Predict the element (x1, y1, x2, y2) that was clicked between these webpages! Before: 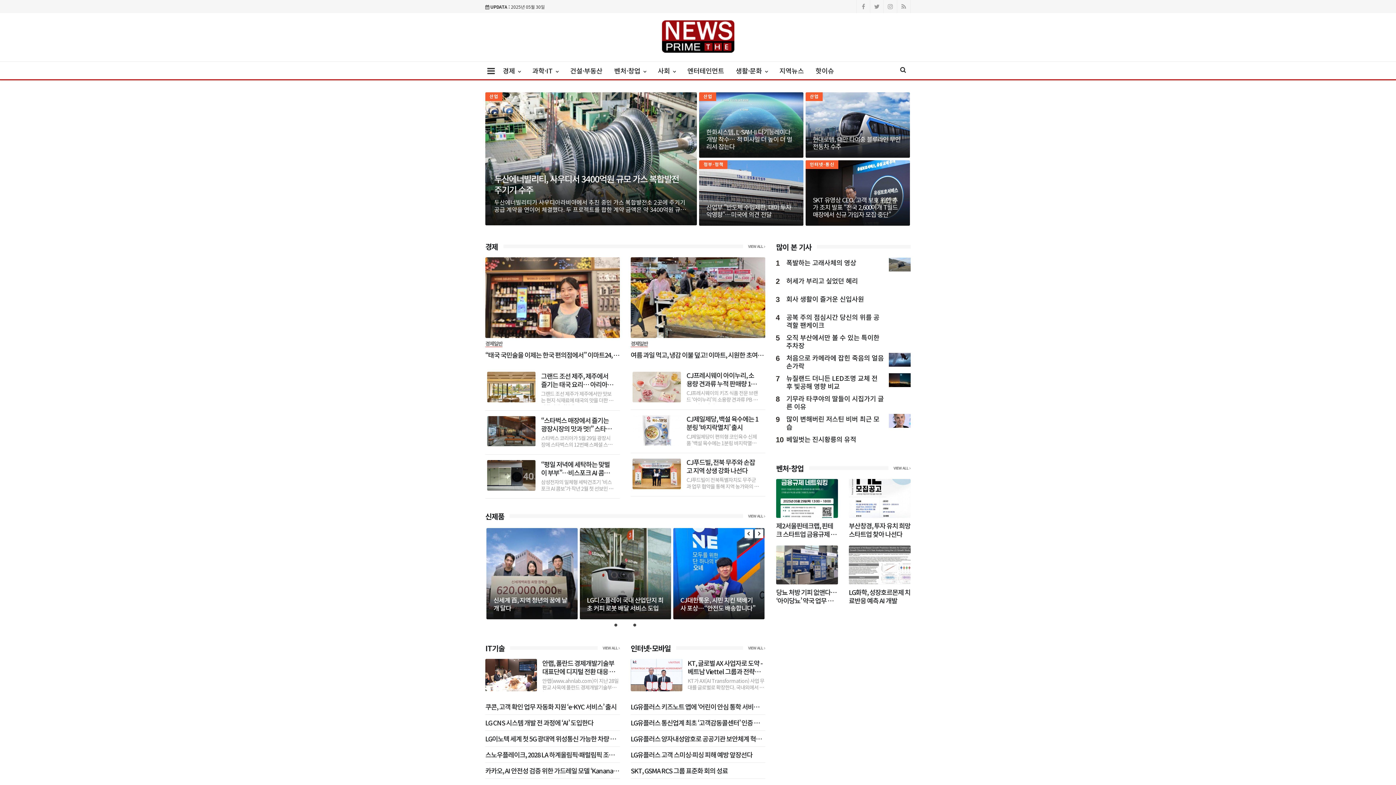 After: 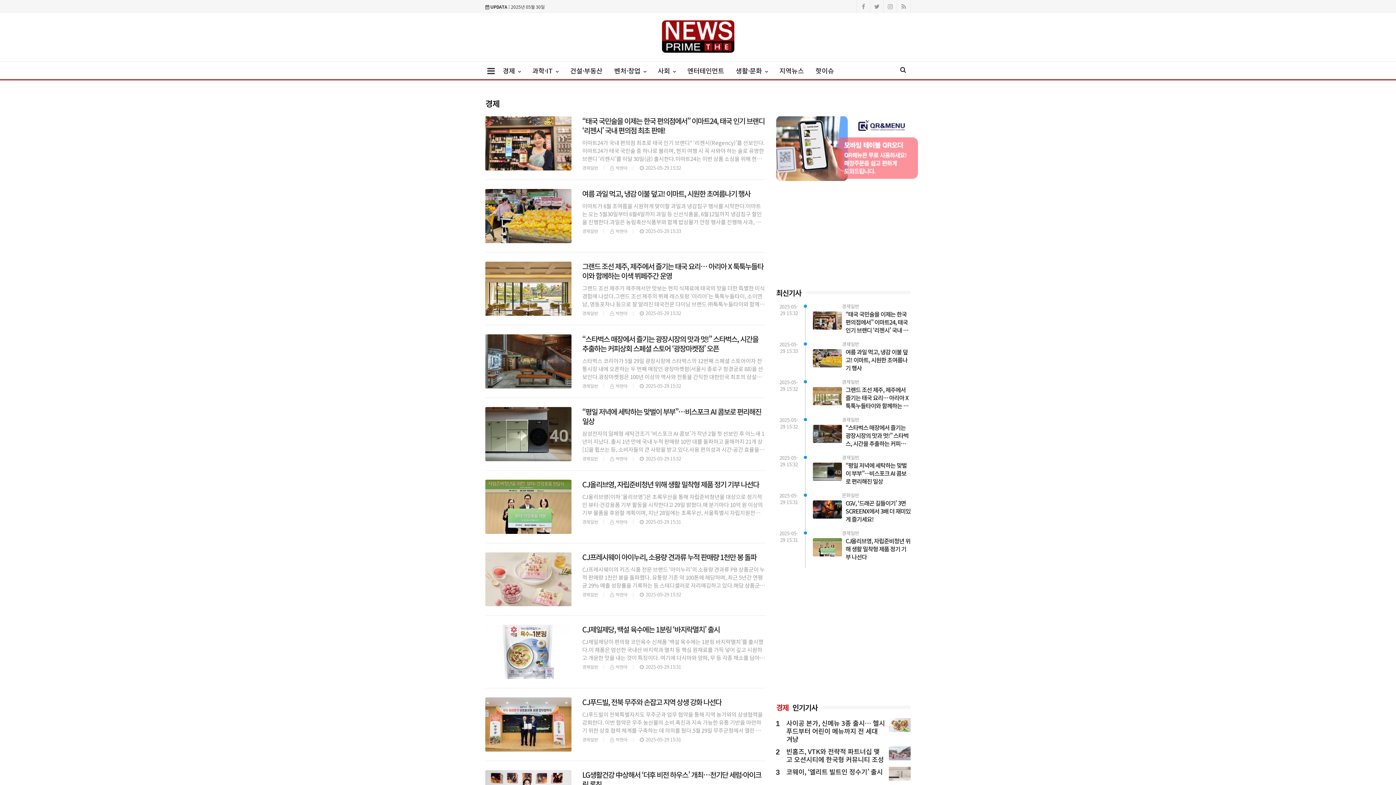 Action: label: 경제  bbox: (497, 61, 526, 79)